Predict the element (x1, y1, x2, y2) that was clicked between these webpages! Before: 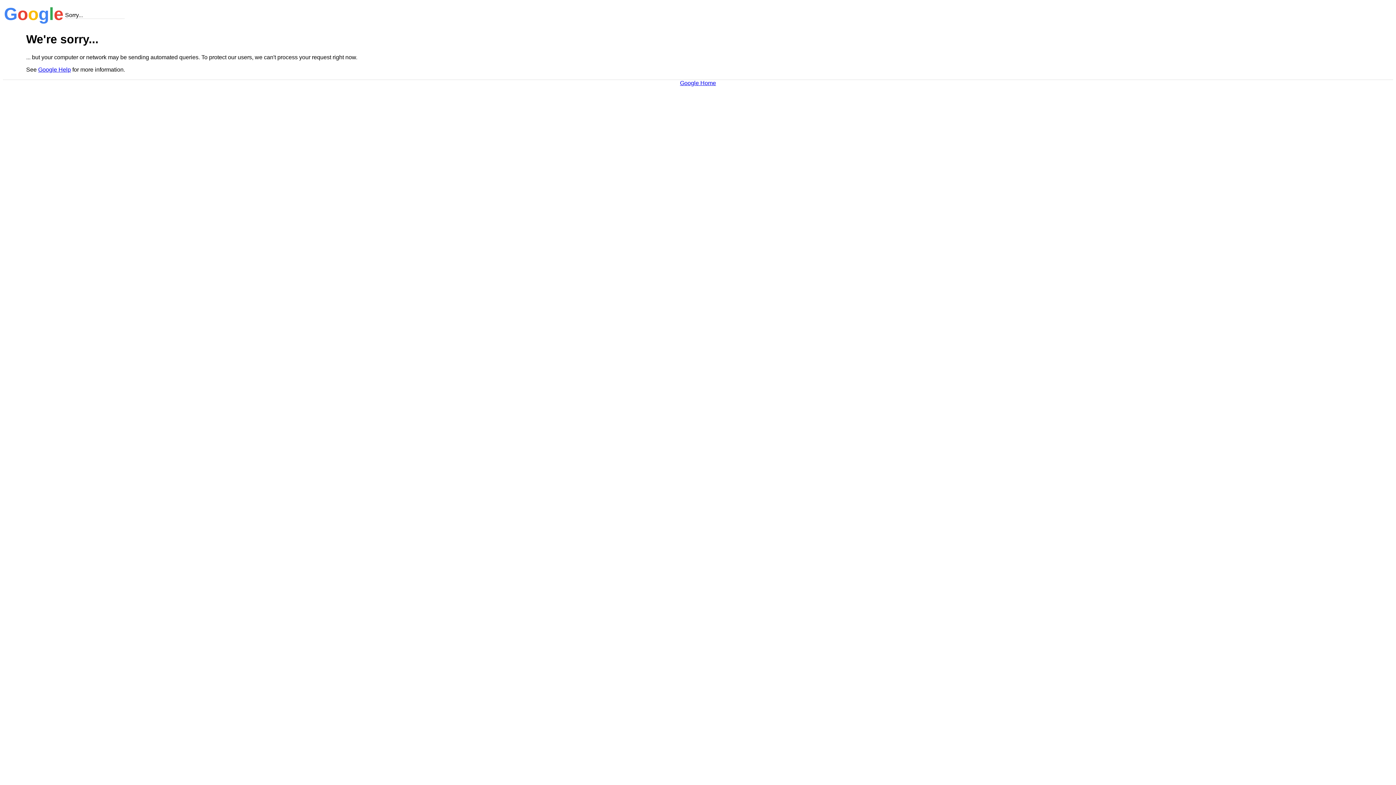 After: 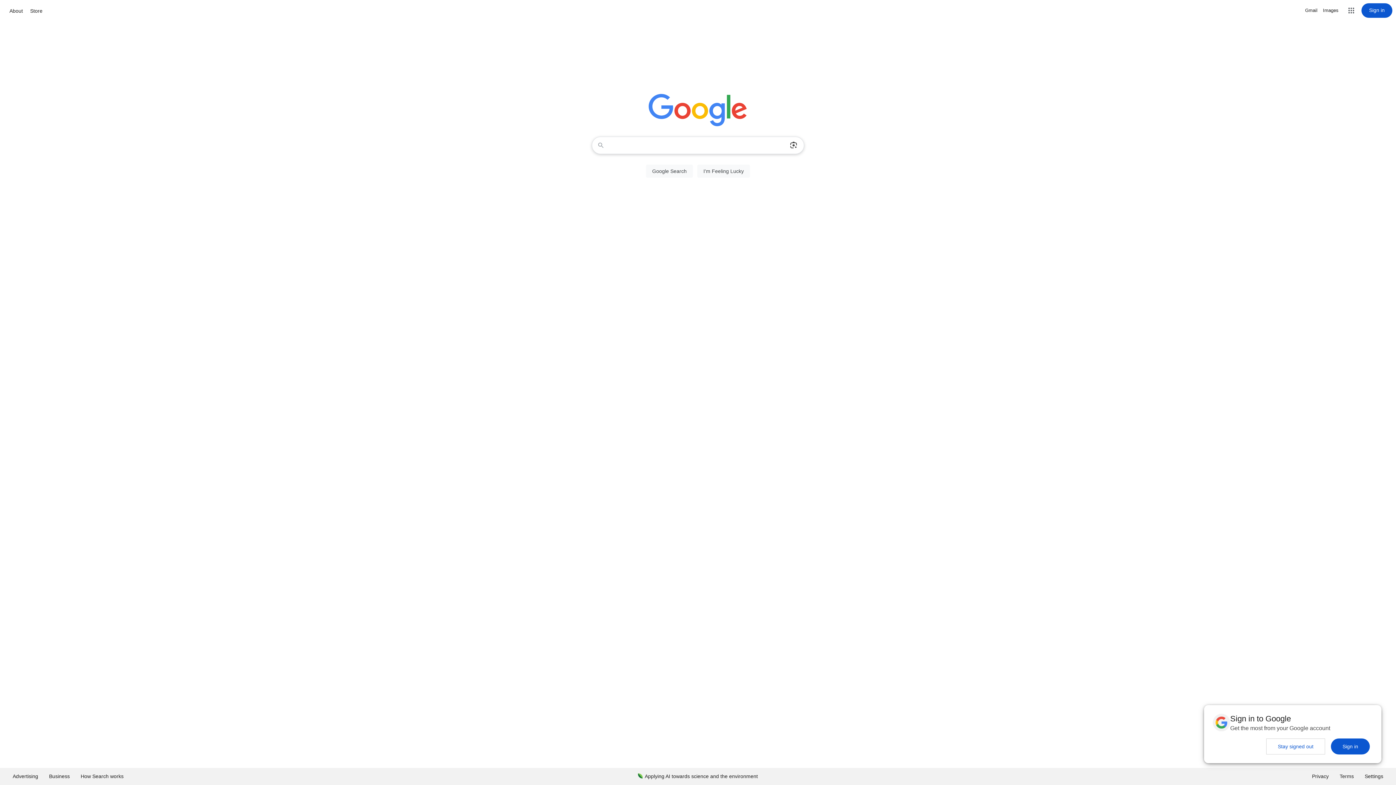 Action: bbox: (680, 79, 716, 86) label: Google Home